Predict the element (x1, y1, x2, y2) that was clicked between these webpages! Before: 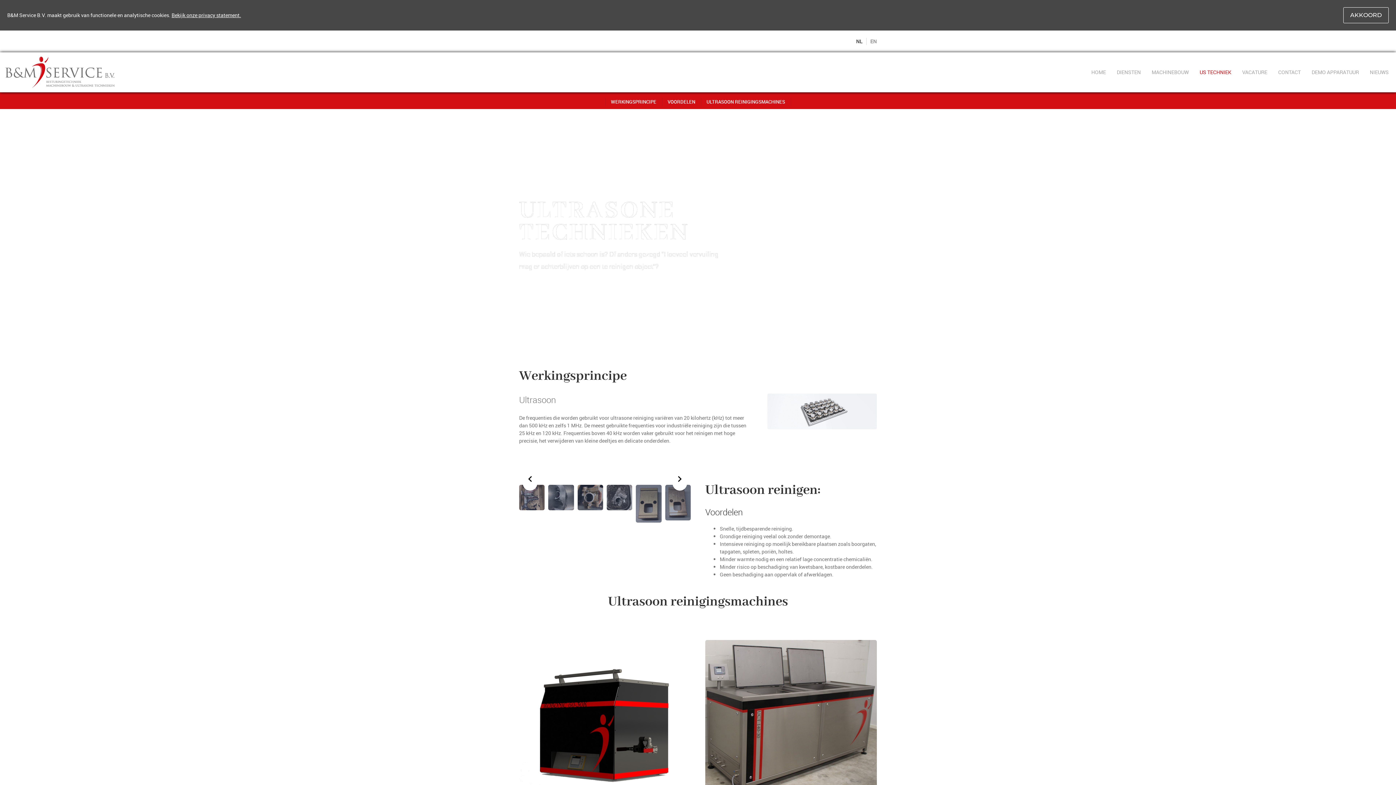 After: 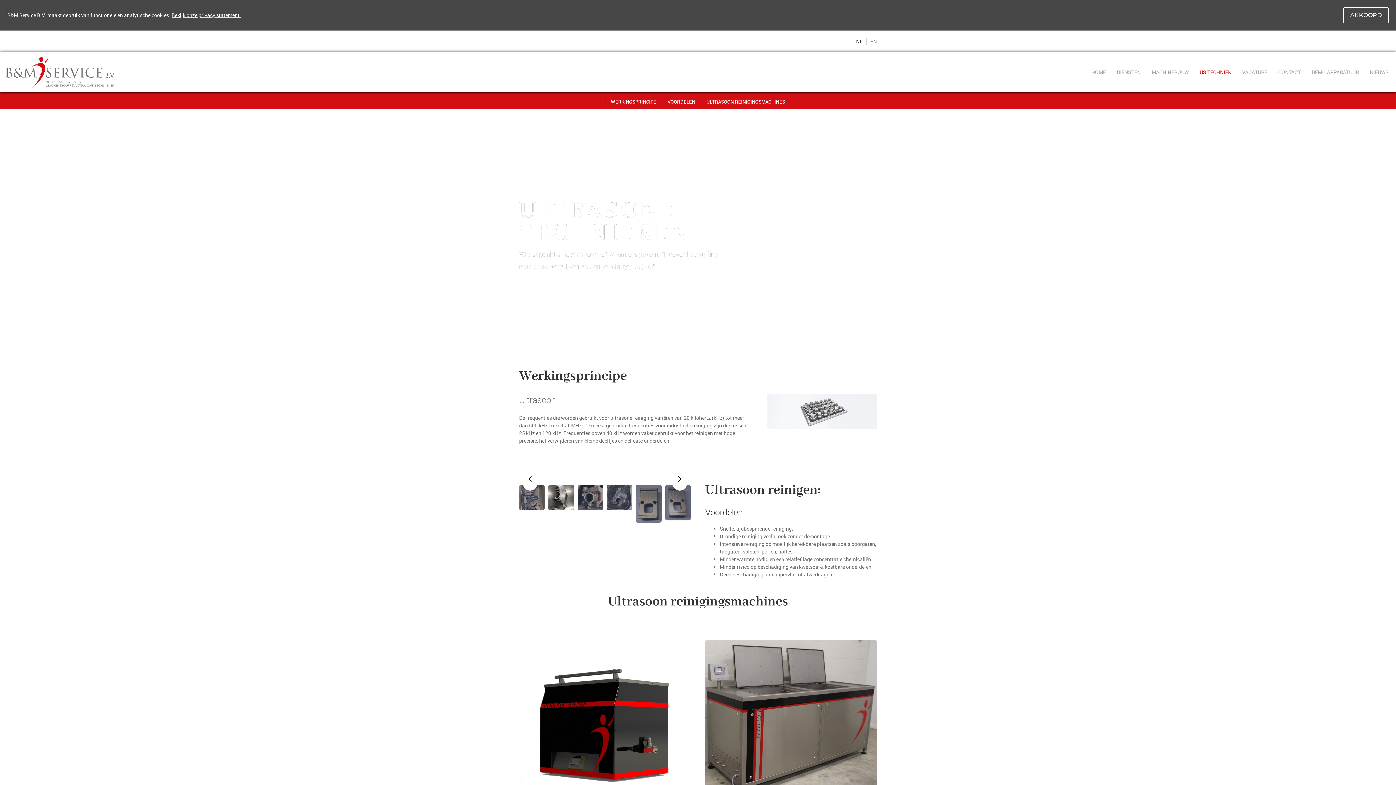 Action: bbox: (672, 472, 687, 490)